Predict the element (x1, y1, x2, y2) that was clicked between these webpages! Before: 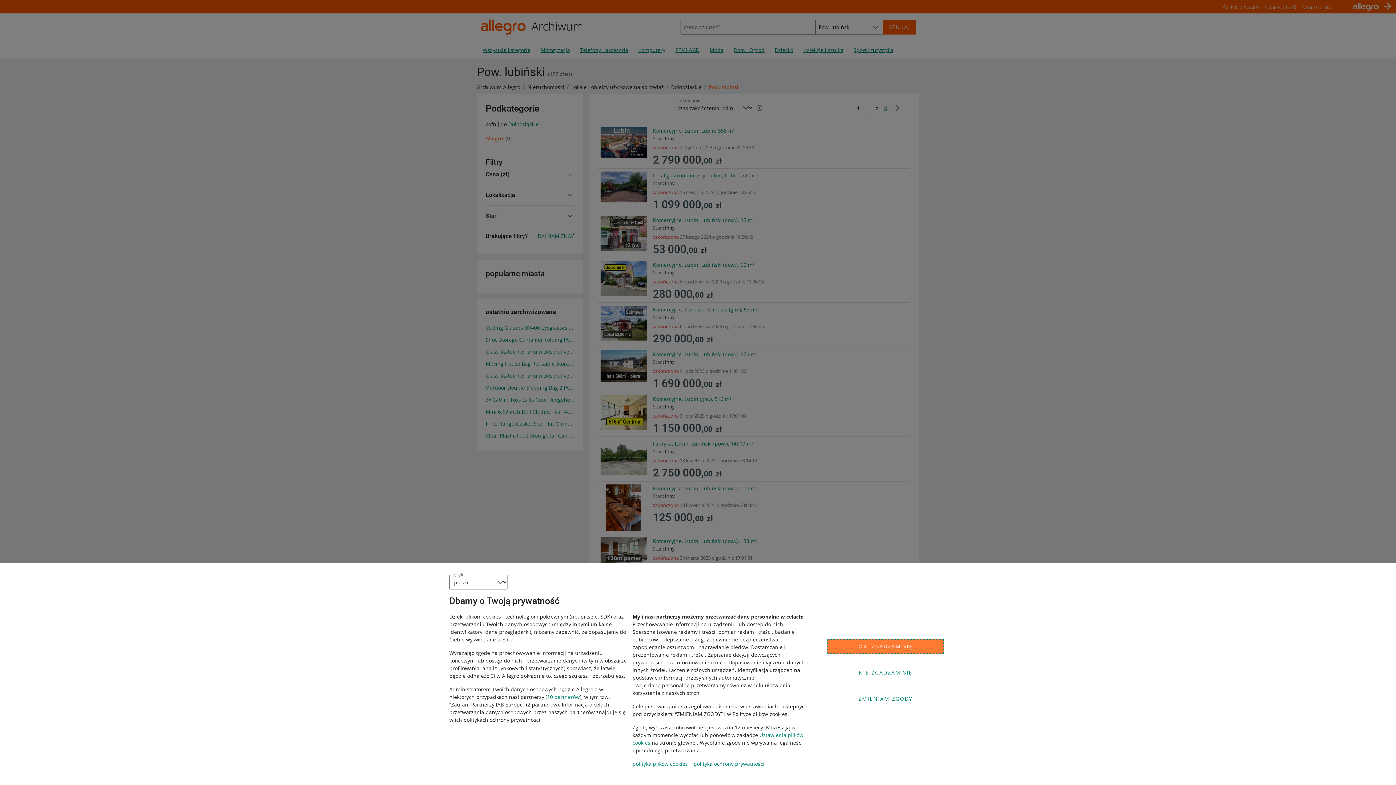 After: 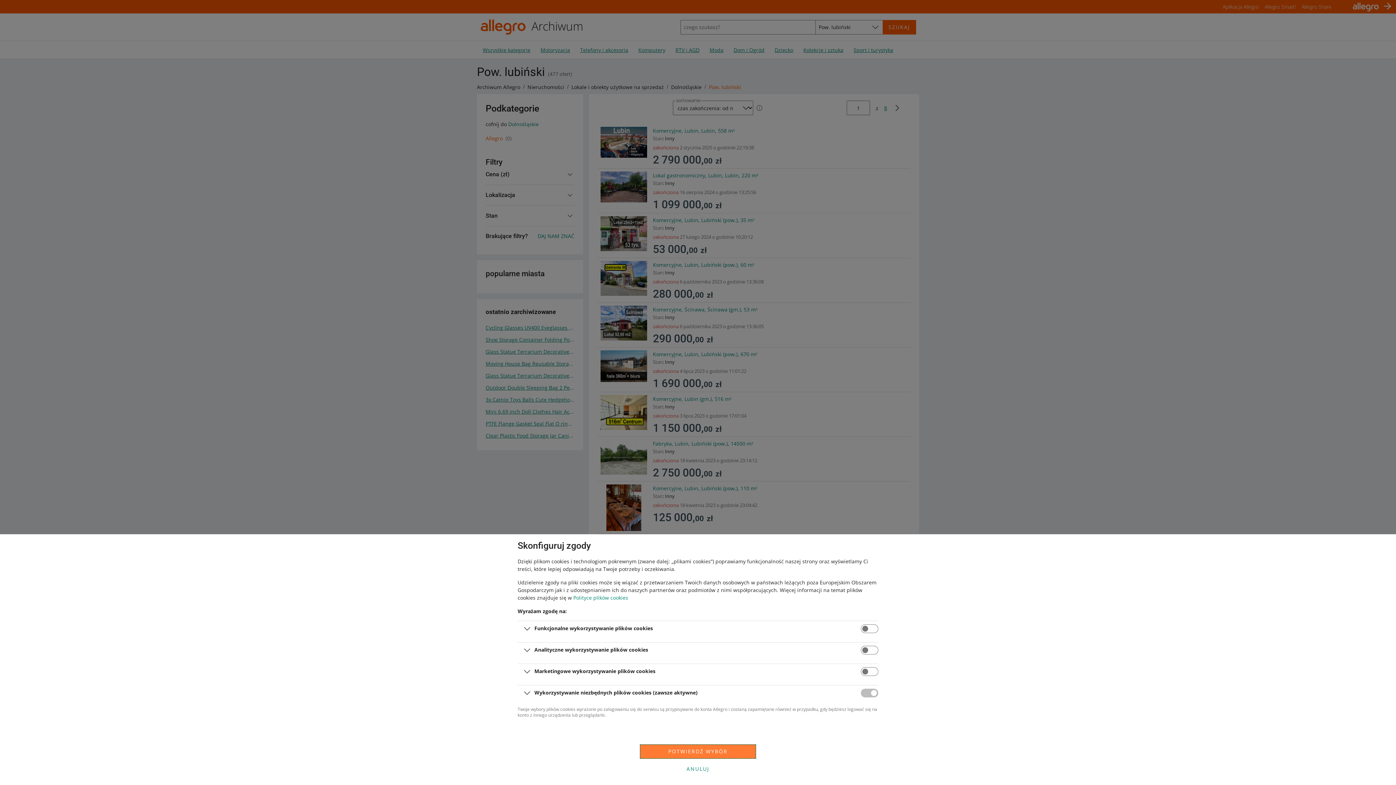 Action: bbox: (827, 692, 944, 706) label: ZMIENIAM ZGODY